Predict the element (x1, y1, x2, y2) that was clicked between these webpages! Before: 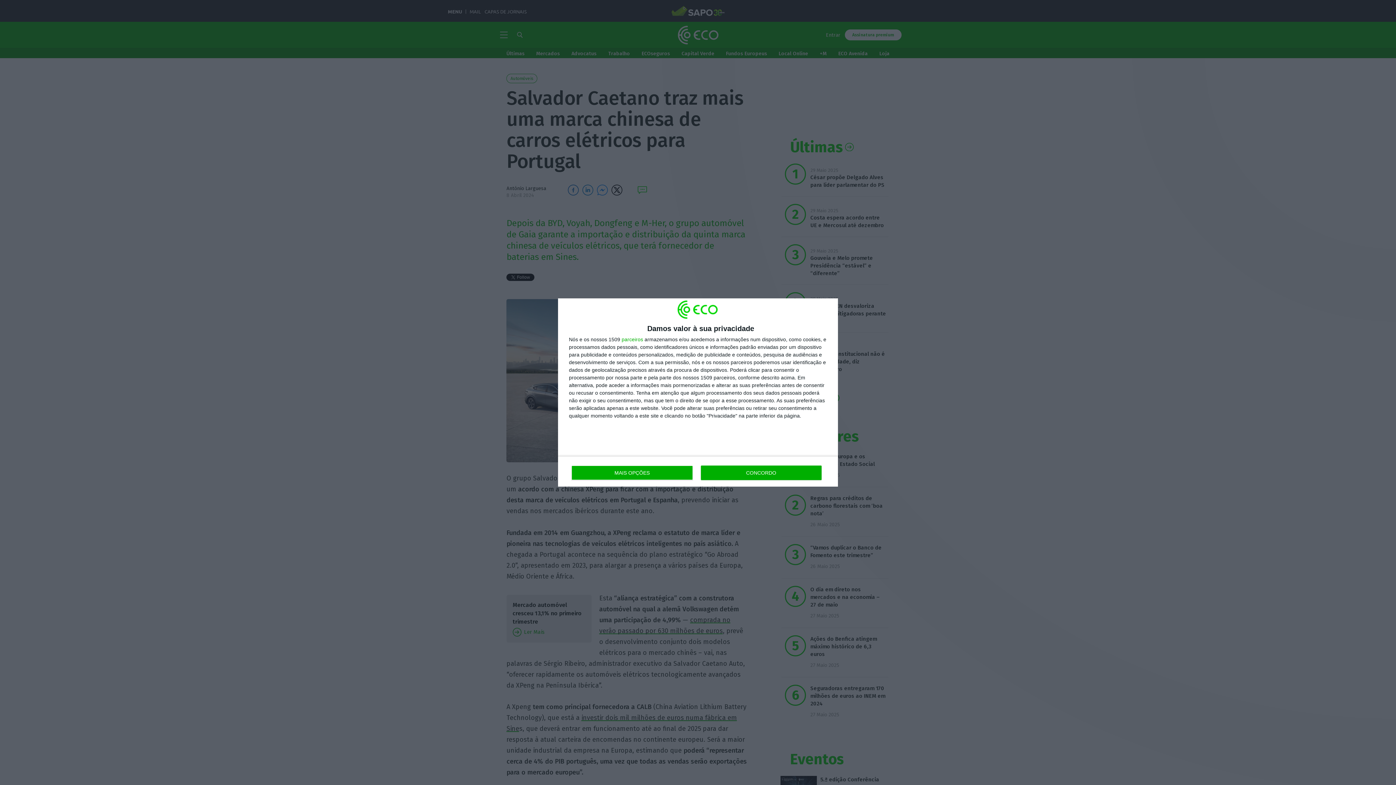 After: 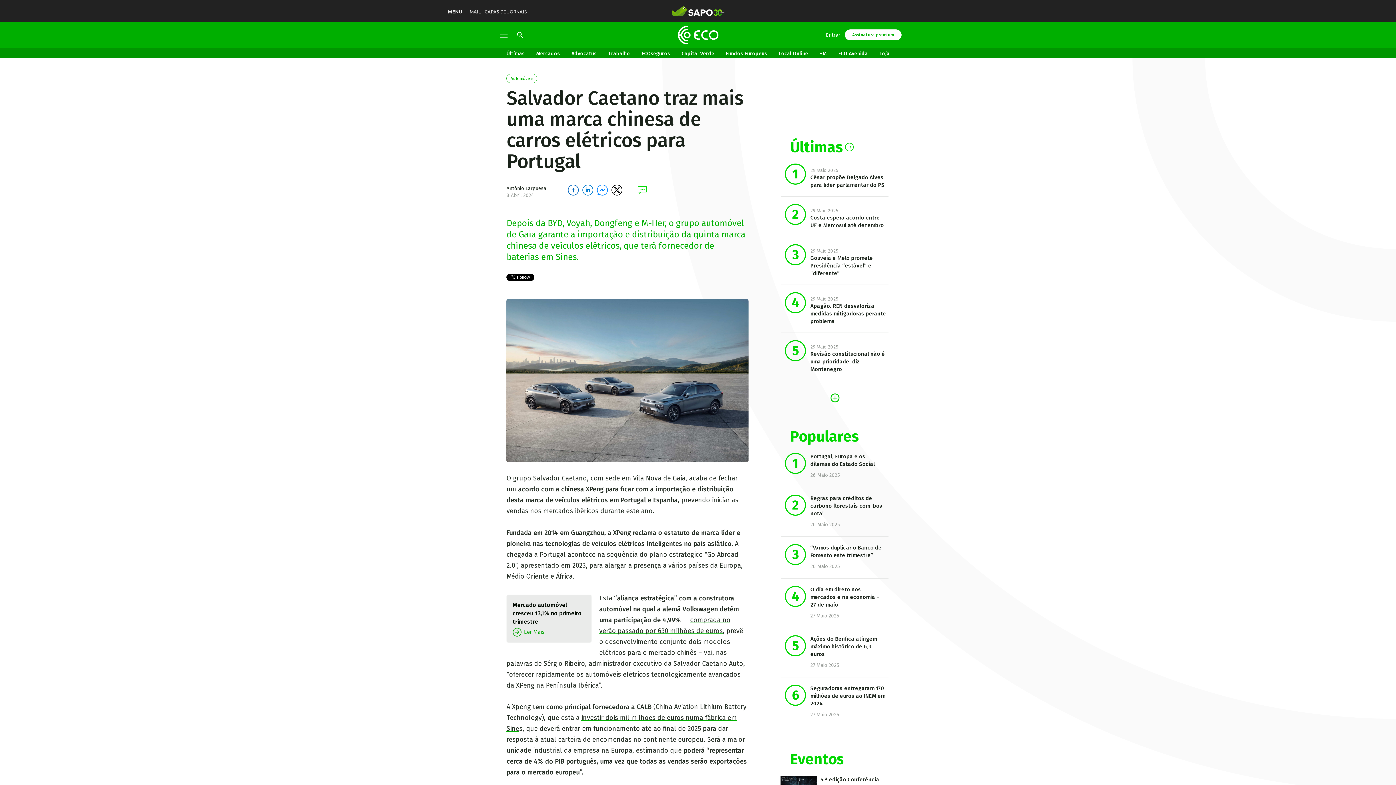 Action: label: CONCORDO bbox: (700, 465, 821, 480)